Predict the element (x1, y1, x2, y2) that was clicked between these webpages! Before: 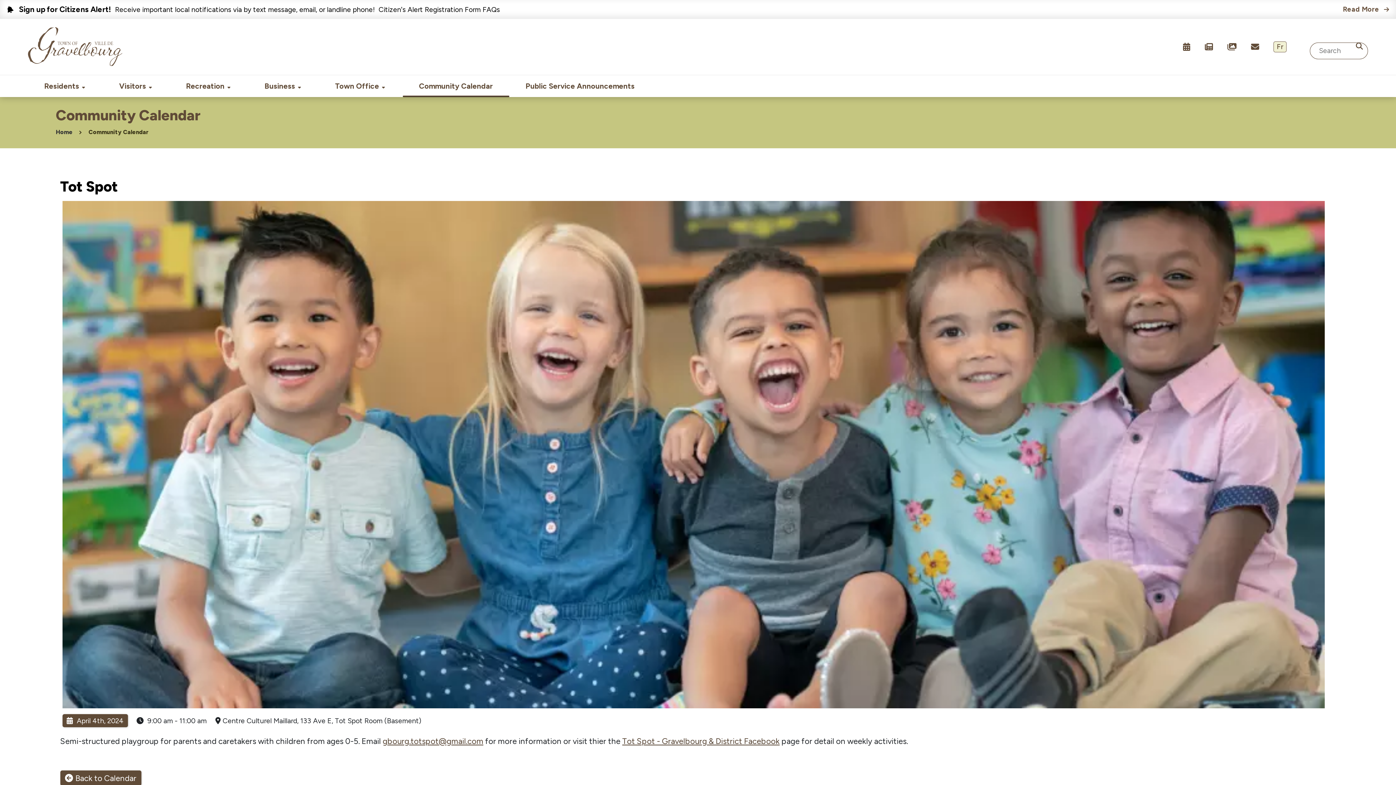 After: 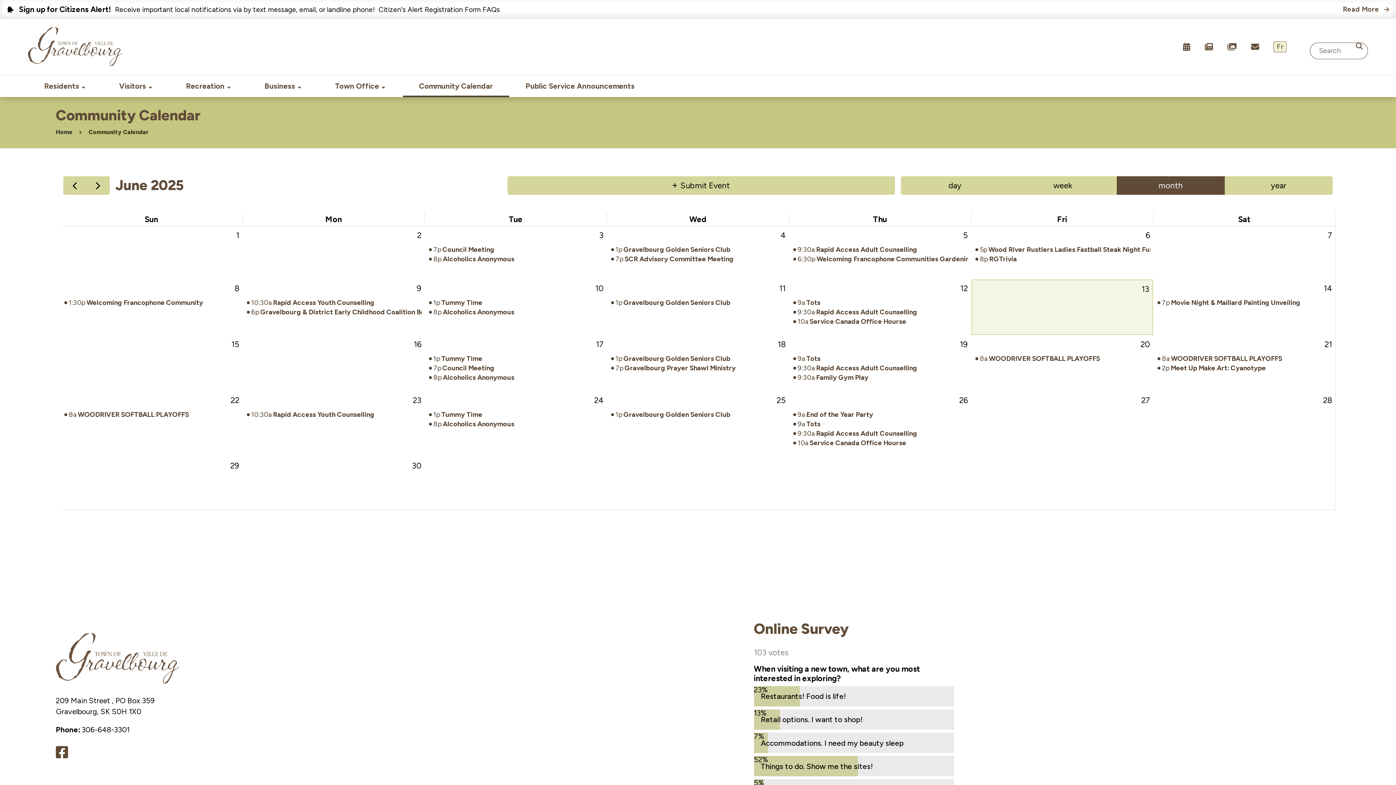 Action: bbox: (1183, 42, 1190, 50)